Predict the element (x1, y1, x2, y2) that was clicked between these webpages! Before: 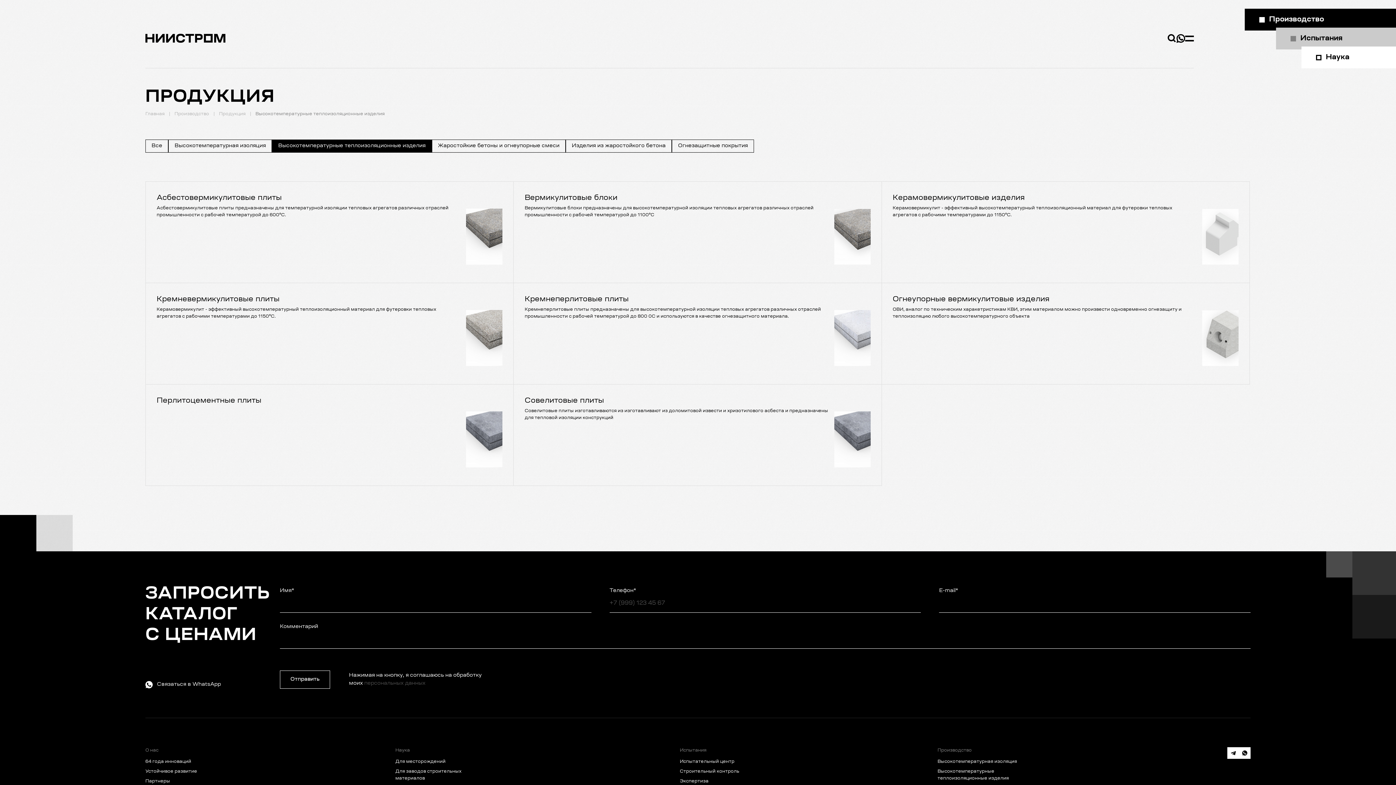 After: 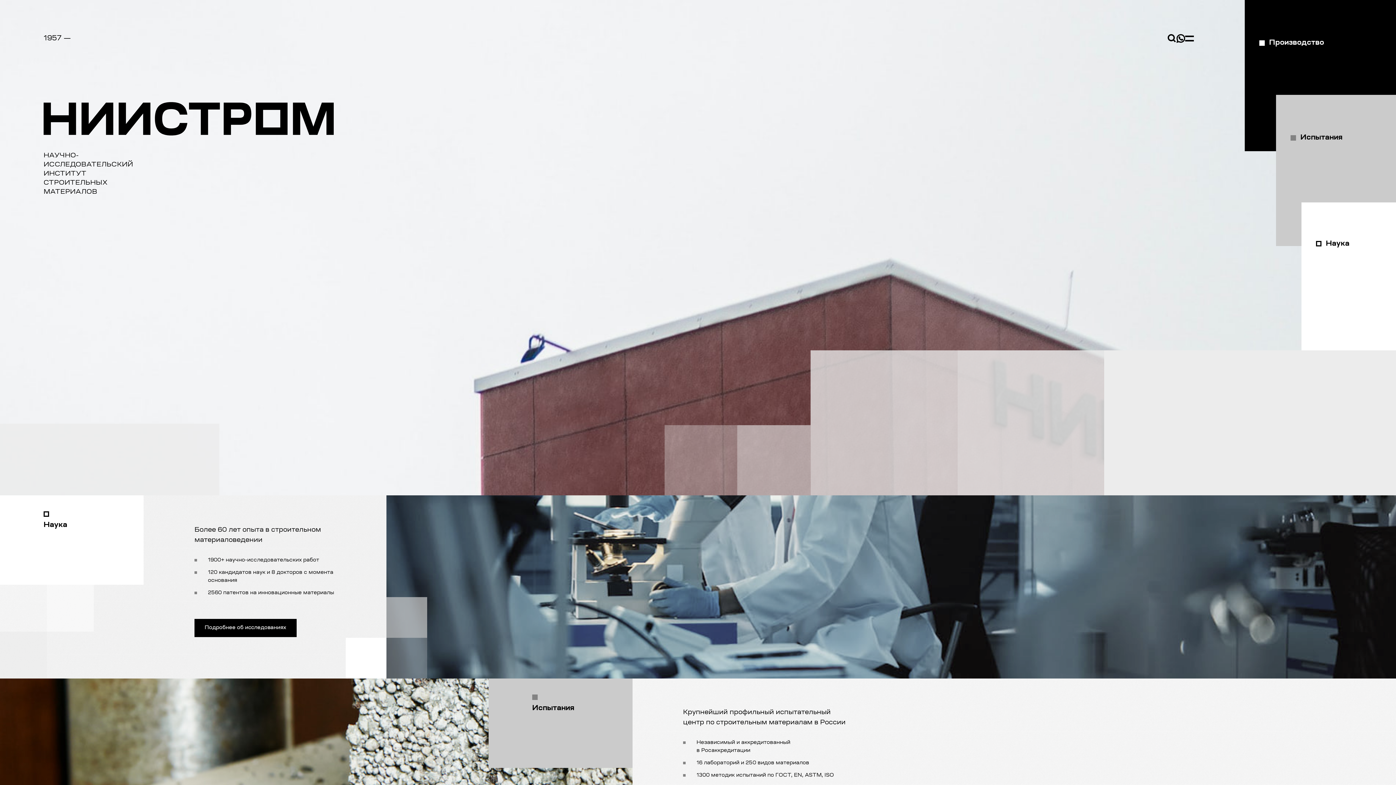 Action: label: Главная bbox: (145, 110, 174, 117)